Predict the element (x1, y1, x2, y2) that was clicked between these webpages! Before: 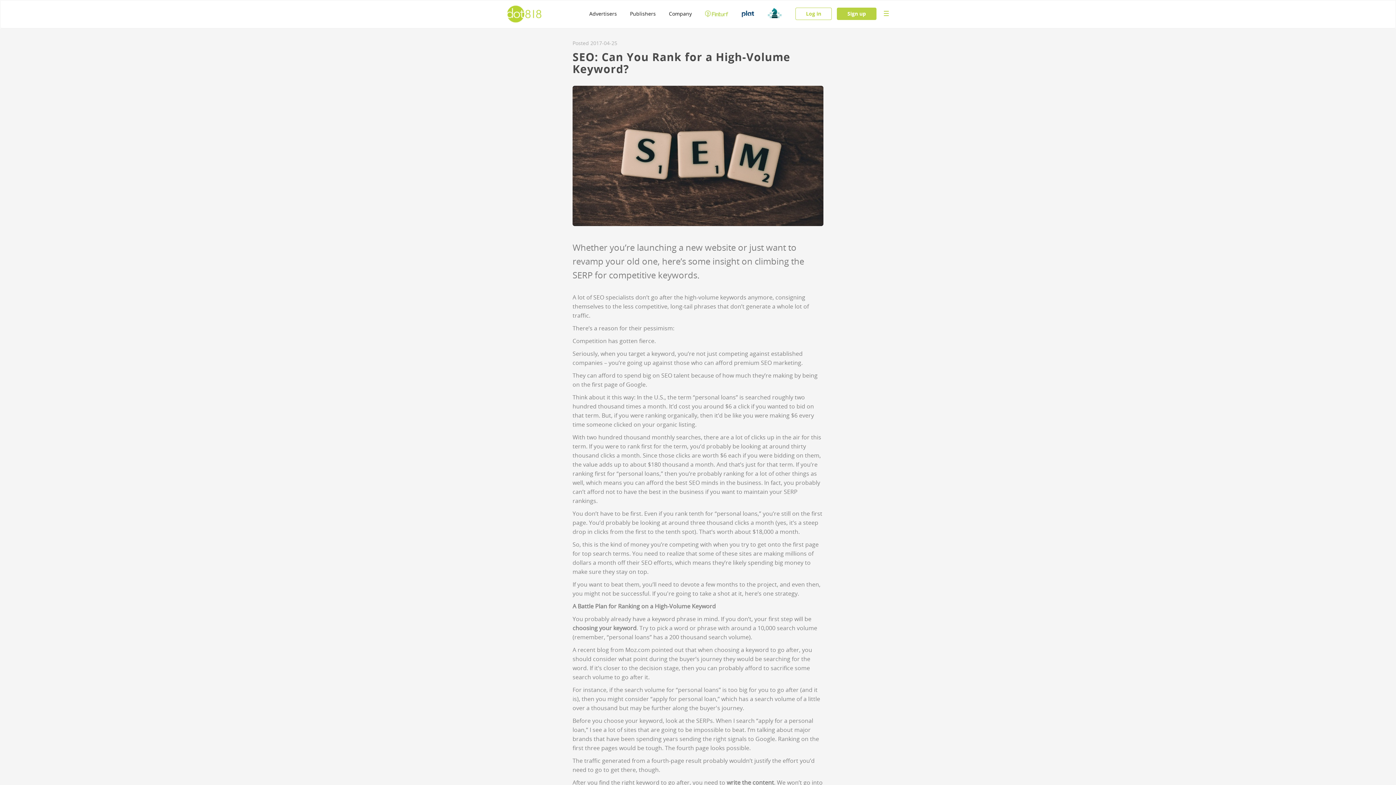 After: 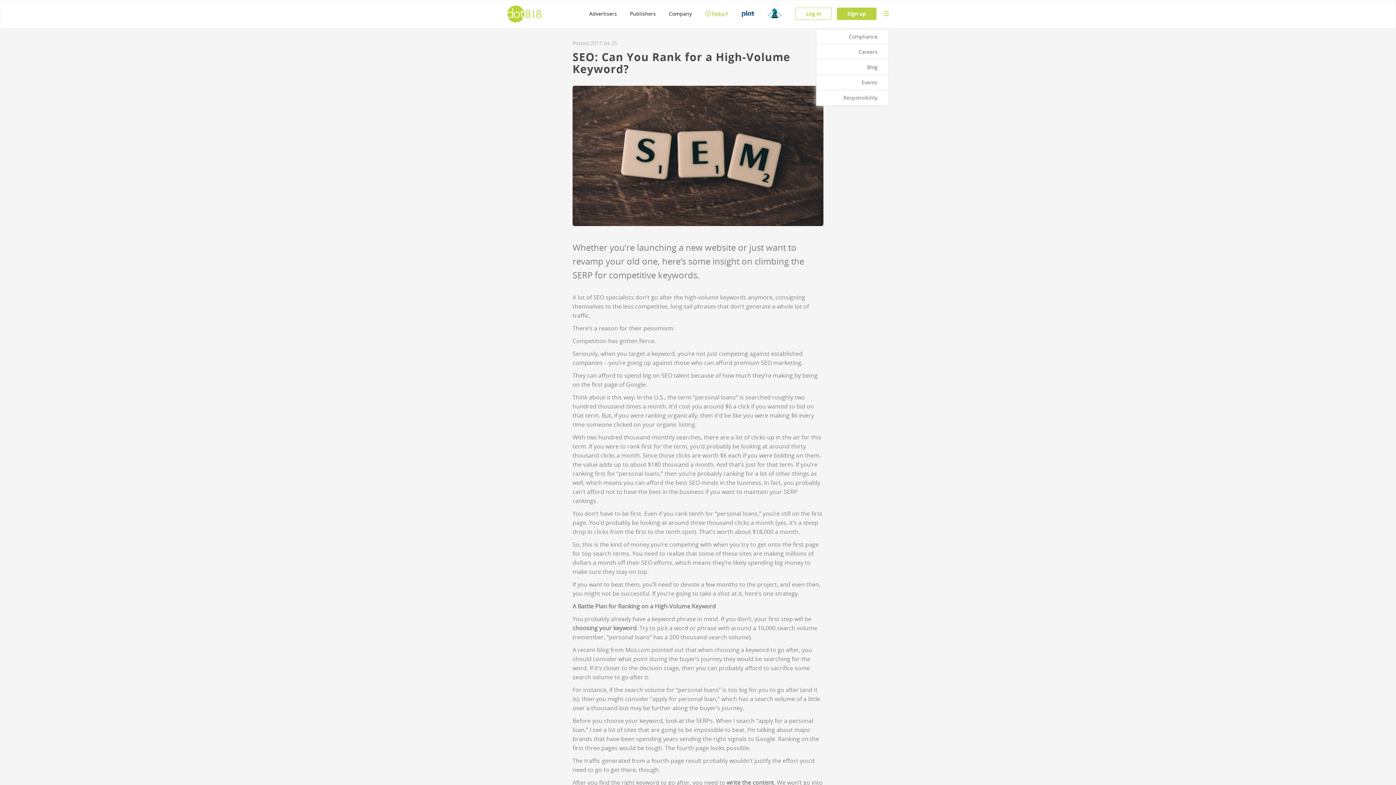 Action: bbox: (884, 10, 889, 16)